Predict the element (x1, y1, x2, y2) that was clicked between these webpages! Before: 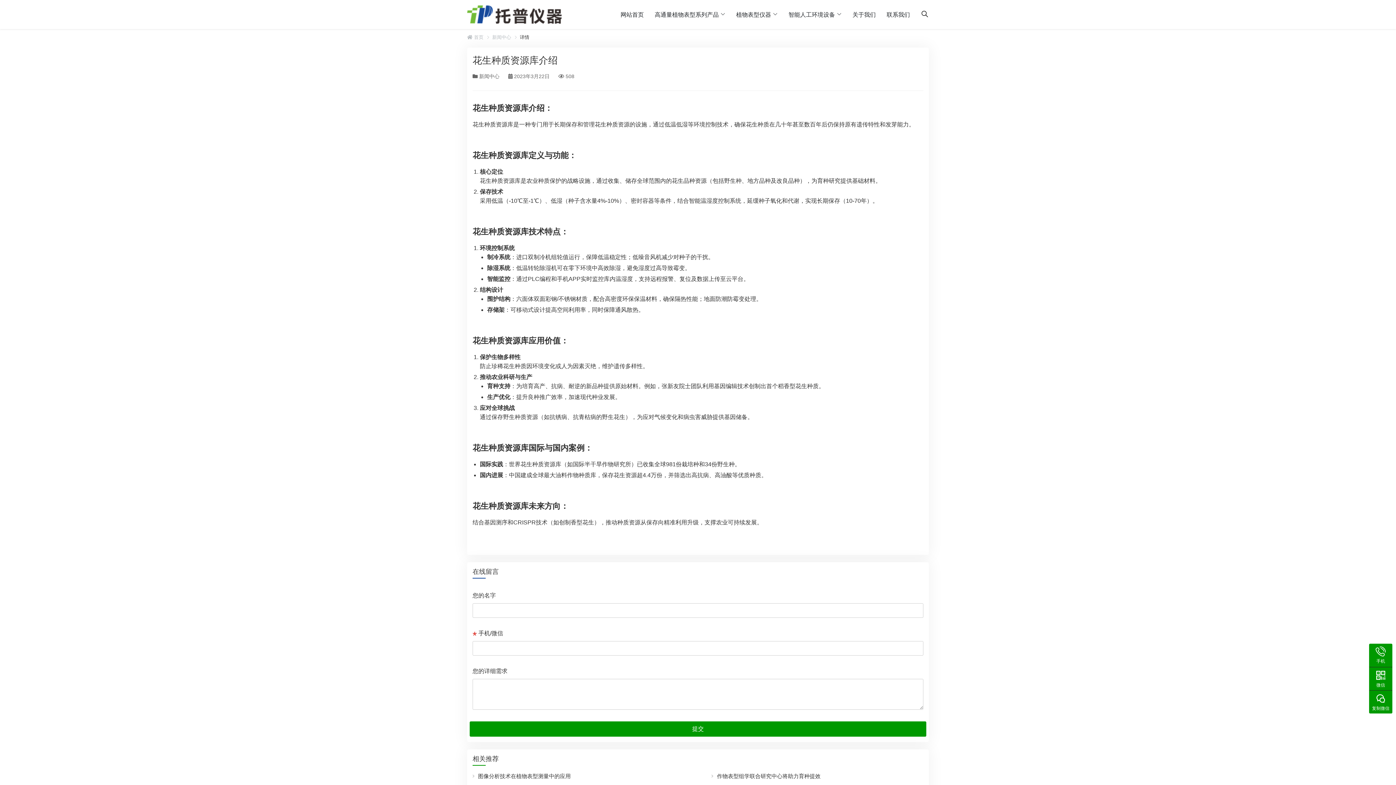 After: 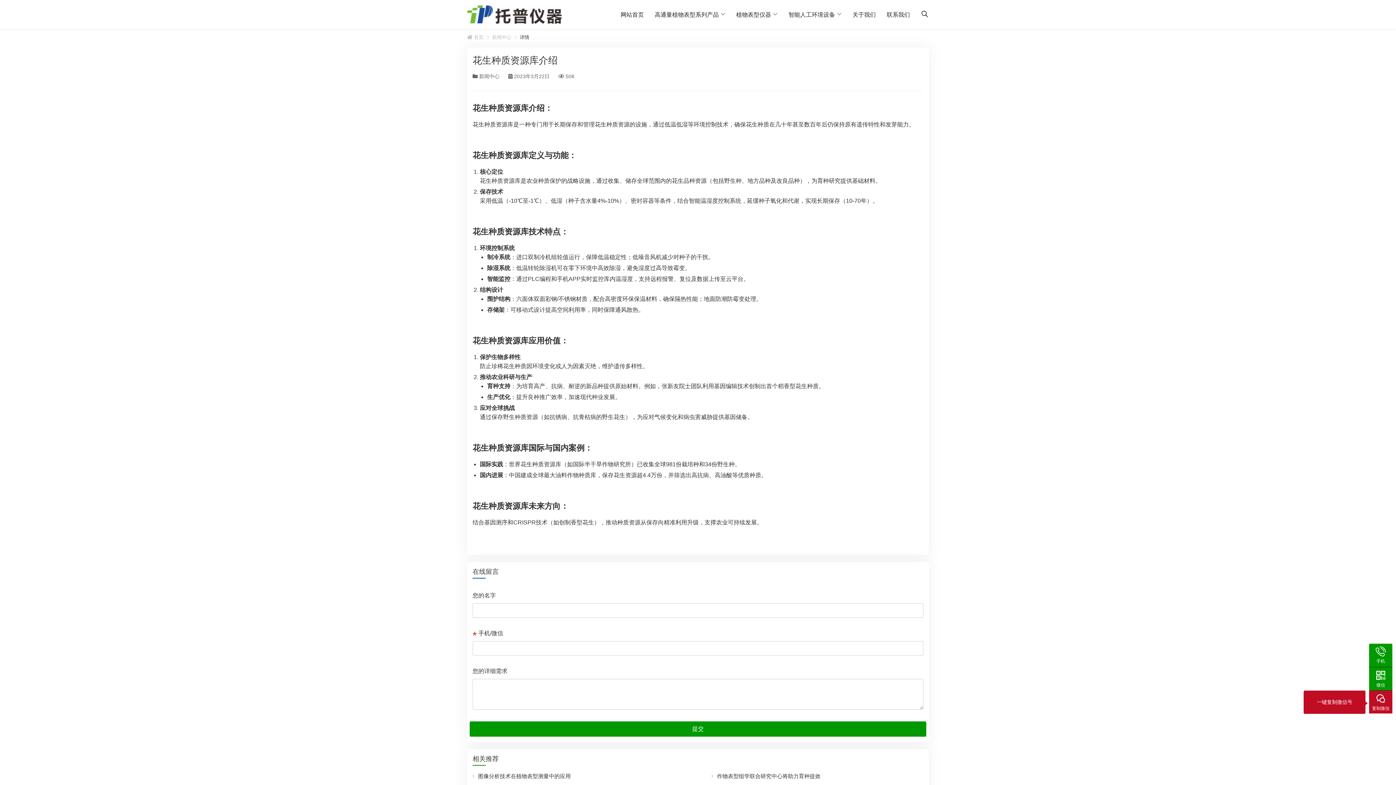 Action: label: 复制微信 bbox: (1369, 690, 1392, 713)